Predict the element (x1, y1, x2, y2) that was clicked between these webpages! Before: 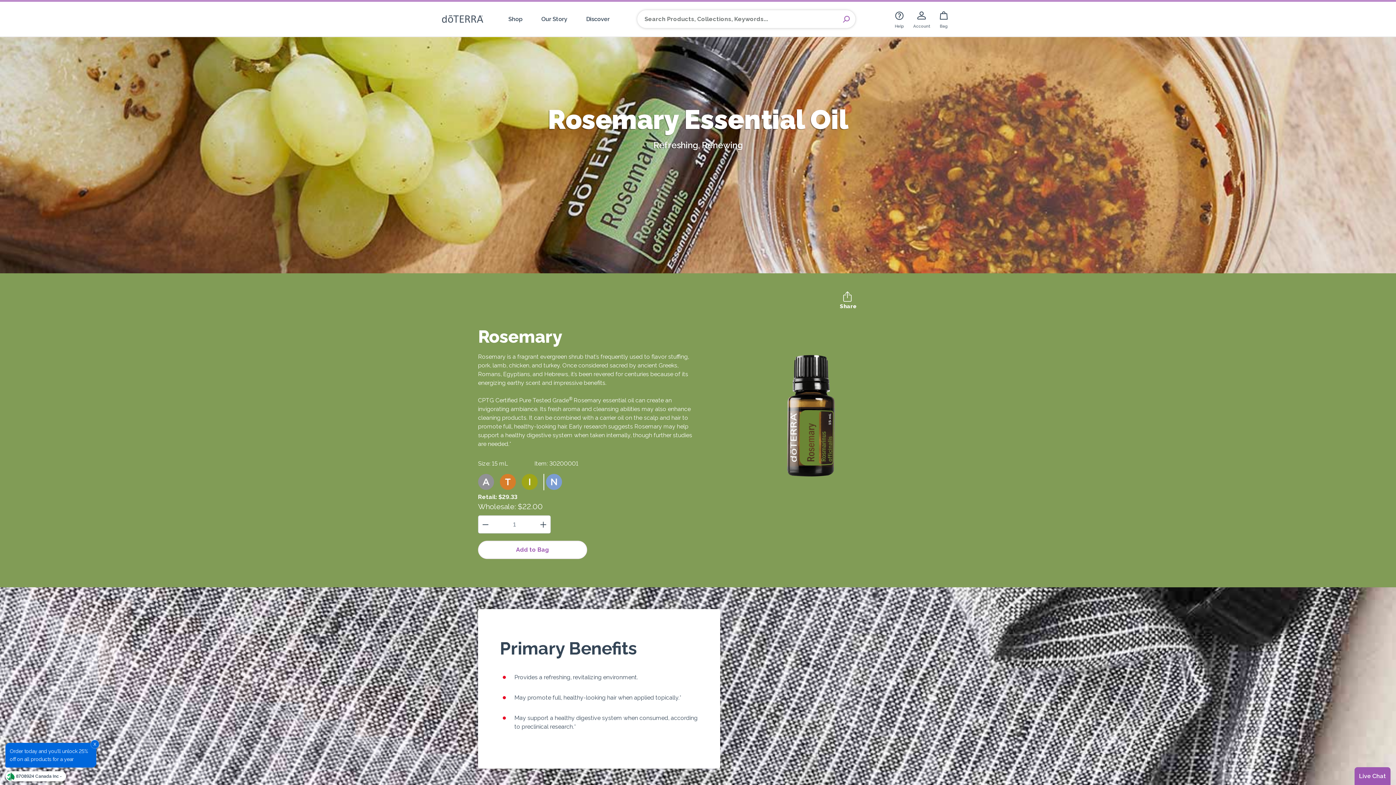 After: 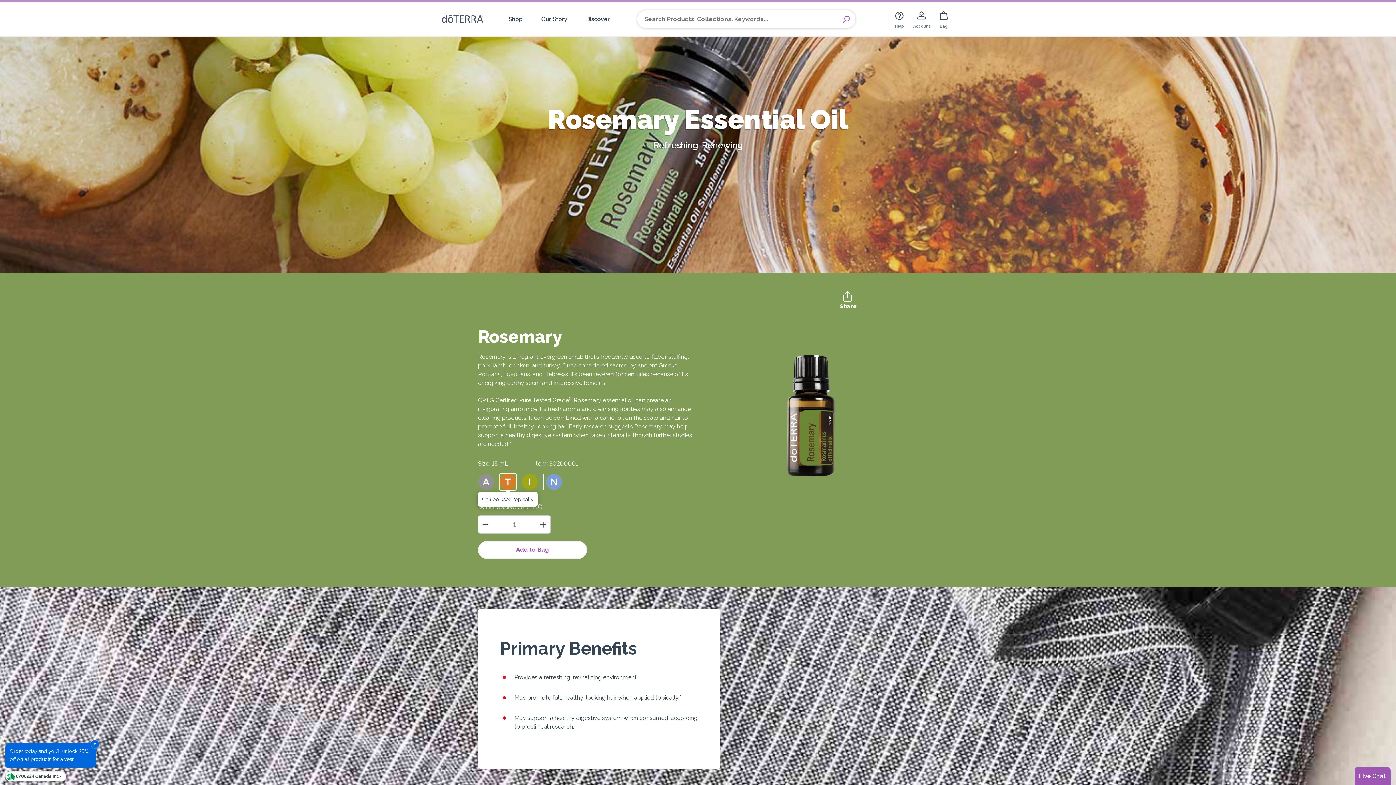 Action: bbox: (500, 474, 516, 490)